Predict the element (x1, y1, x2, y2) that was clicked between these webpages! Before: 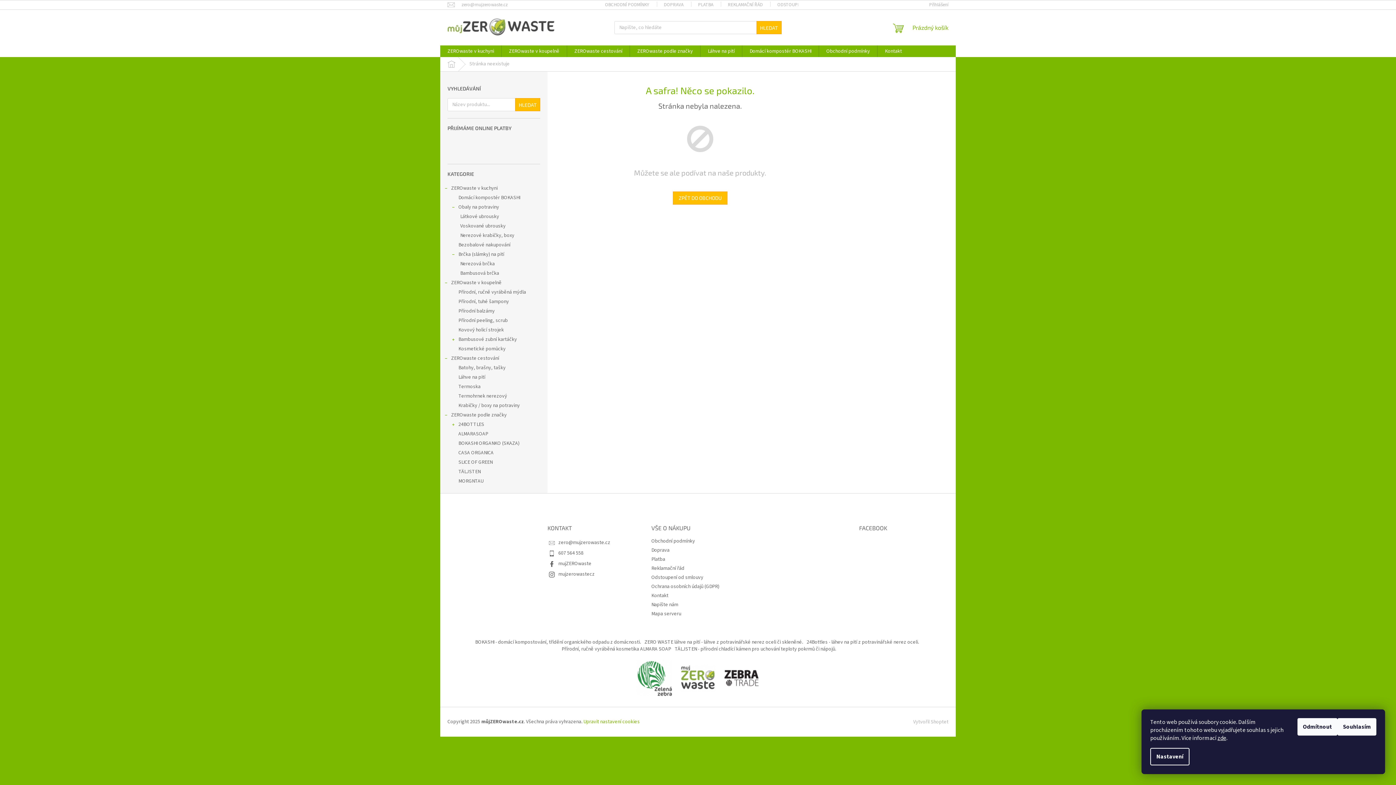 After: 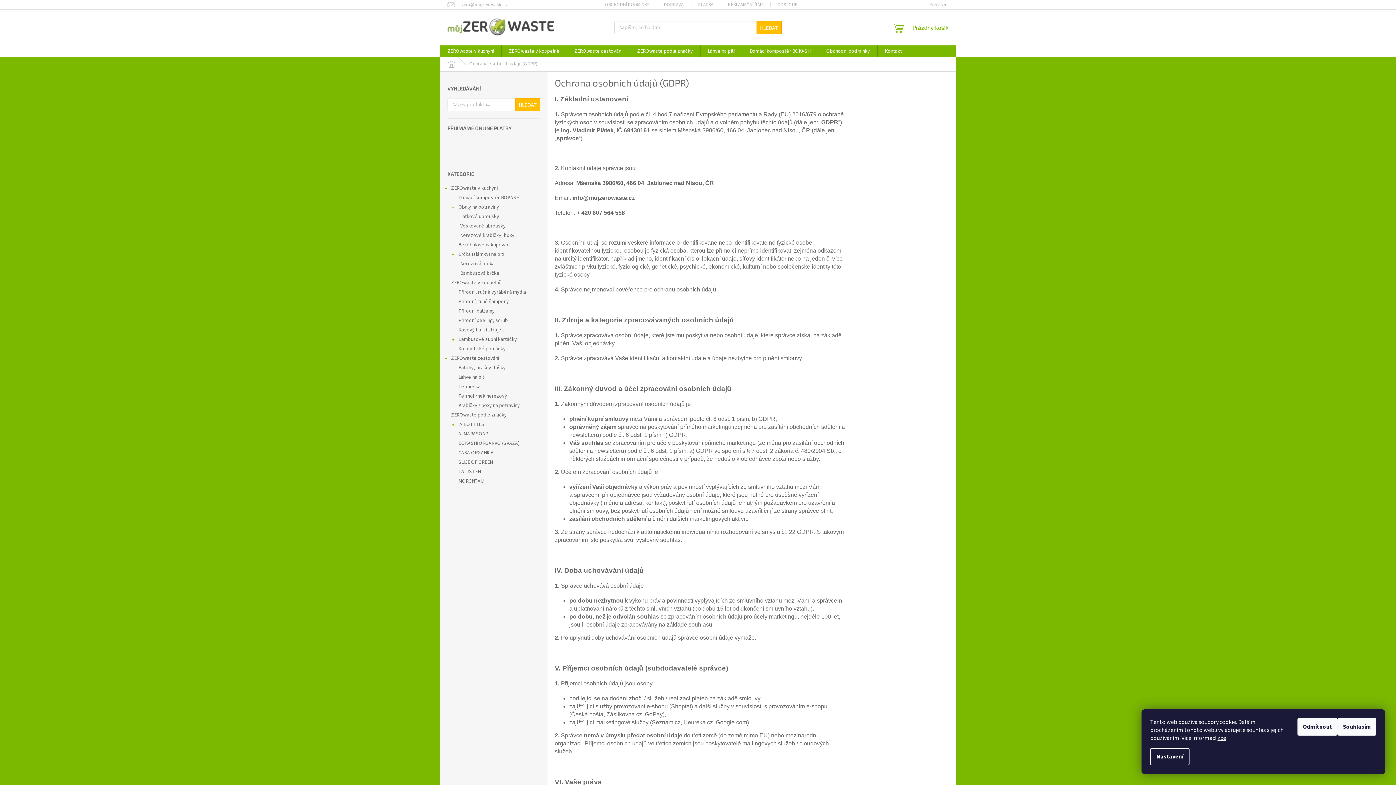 Action: bbox: (651, 583, 719, 590) label: Ochrana osobních údajů (GDPR)